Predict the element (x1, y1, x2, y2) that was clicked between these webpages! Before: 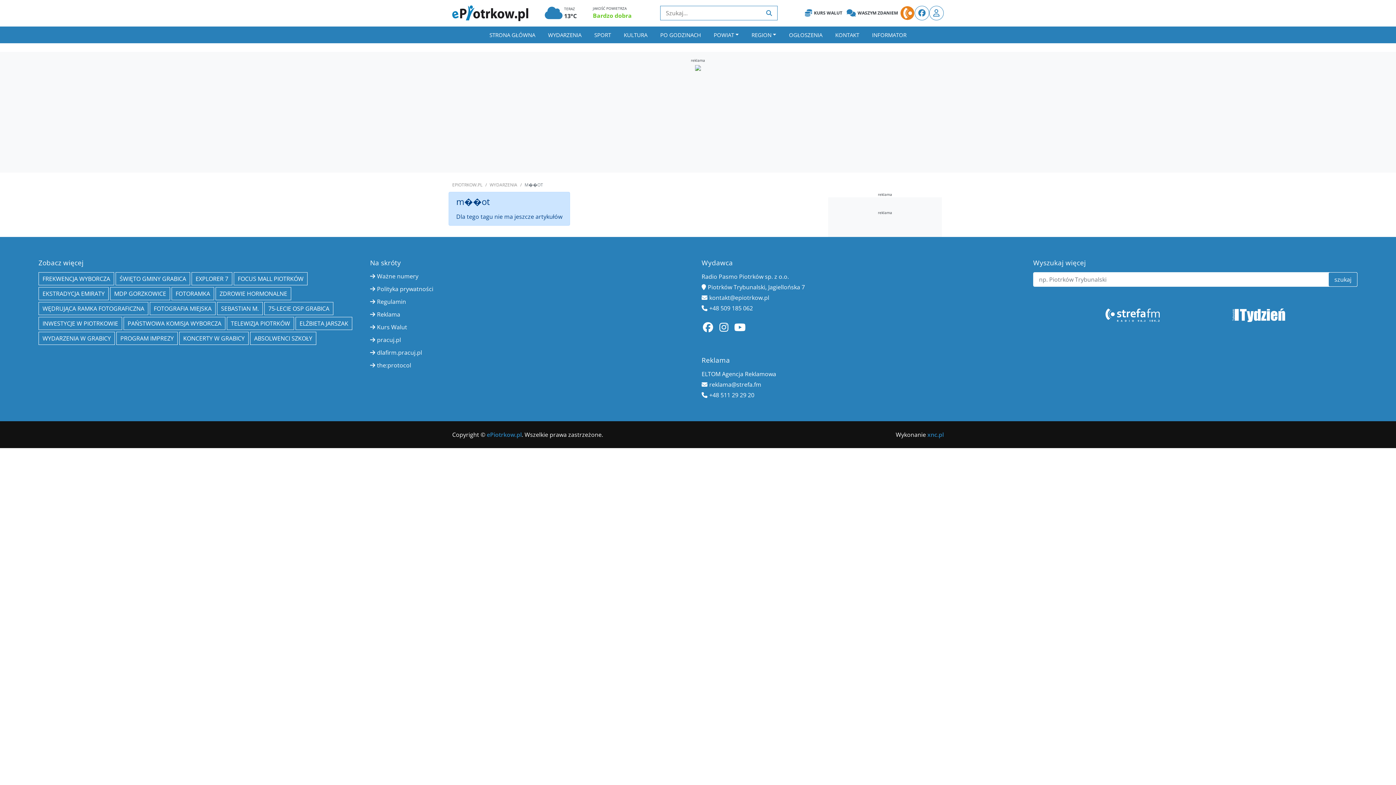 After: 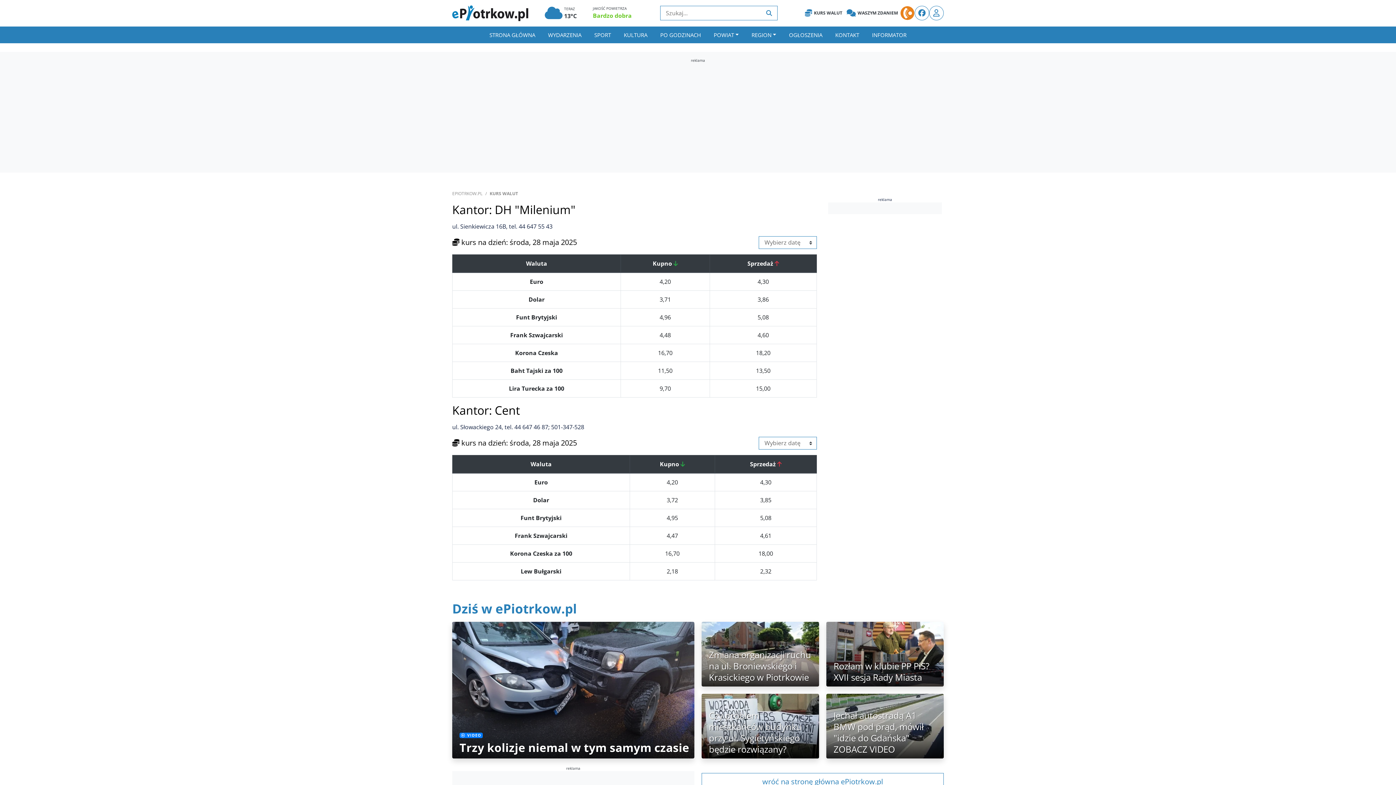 Action: label: KURS WALUT bbox: (802, 7, 844, 19)